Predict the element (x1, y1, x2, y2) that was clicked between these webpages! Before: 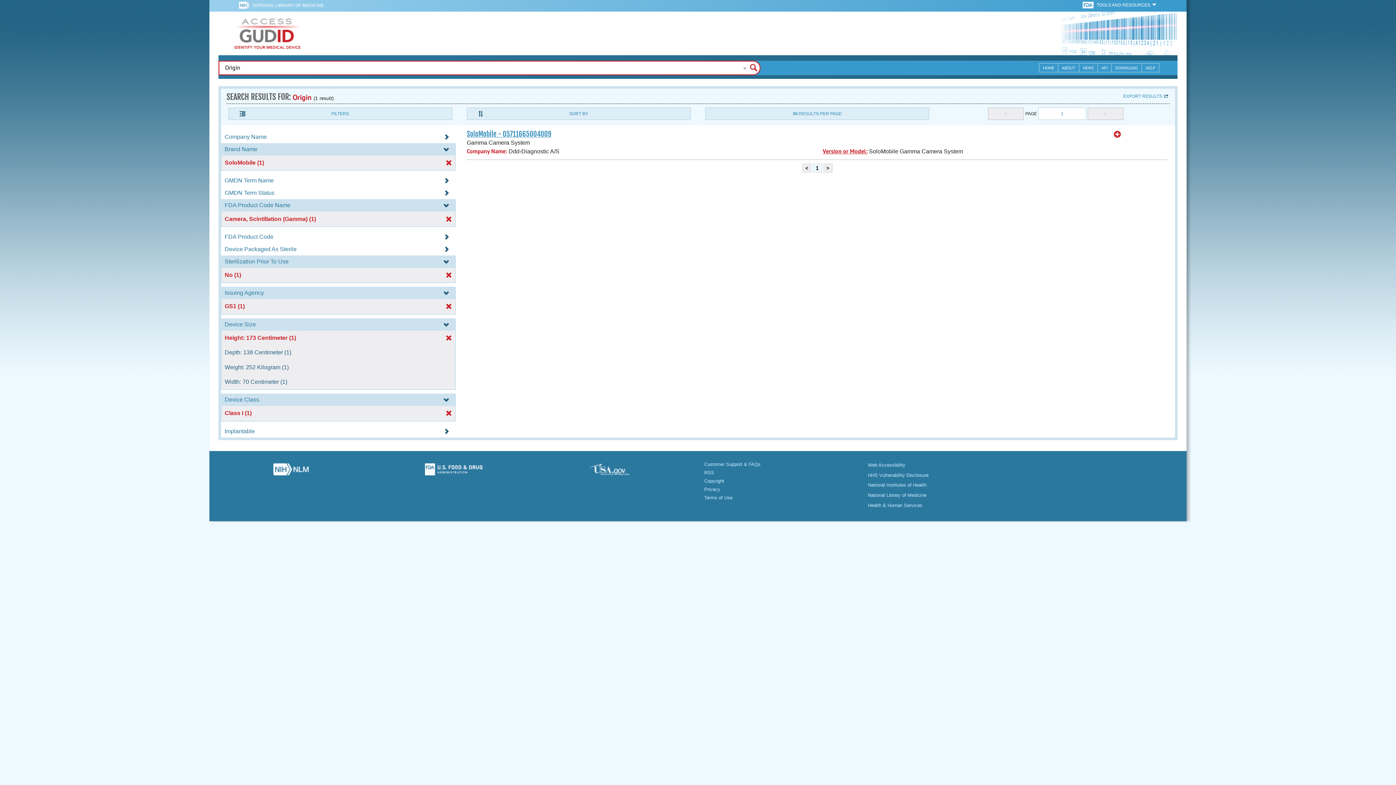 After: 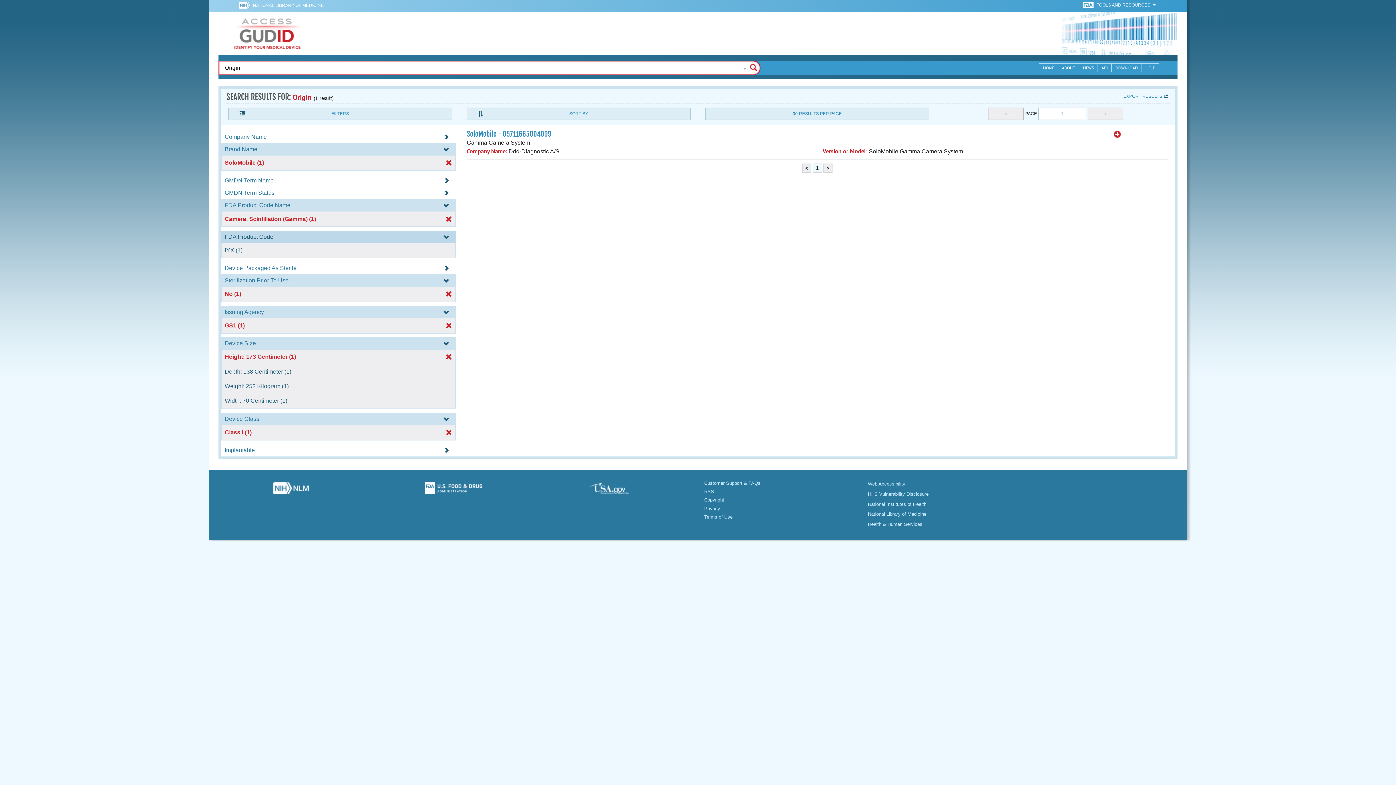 Action: bbox: (221, 233, 456, 239) label: FDA Product Code 